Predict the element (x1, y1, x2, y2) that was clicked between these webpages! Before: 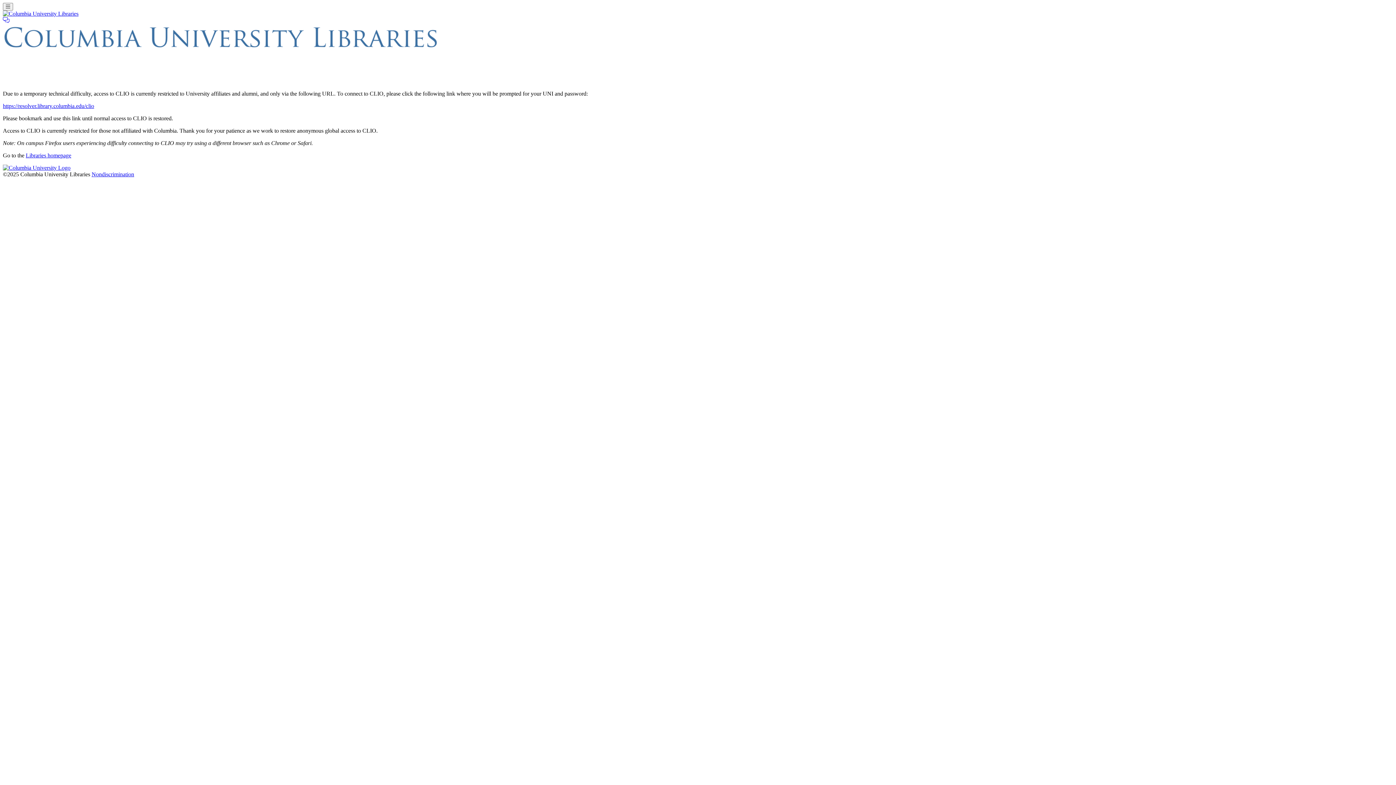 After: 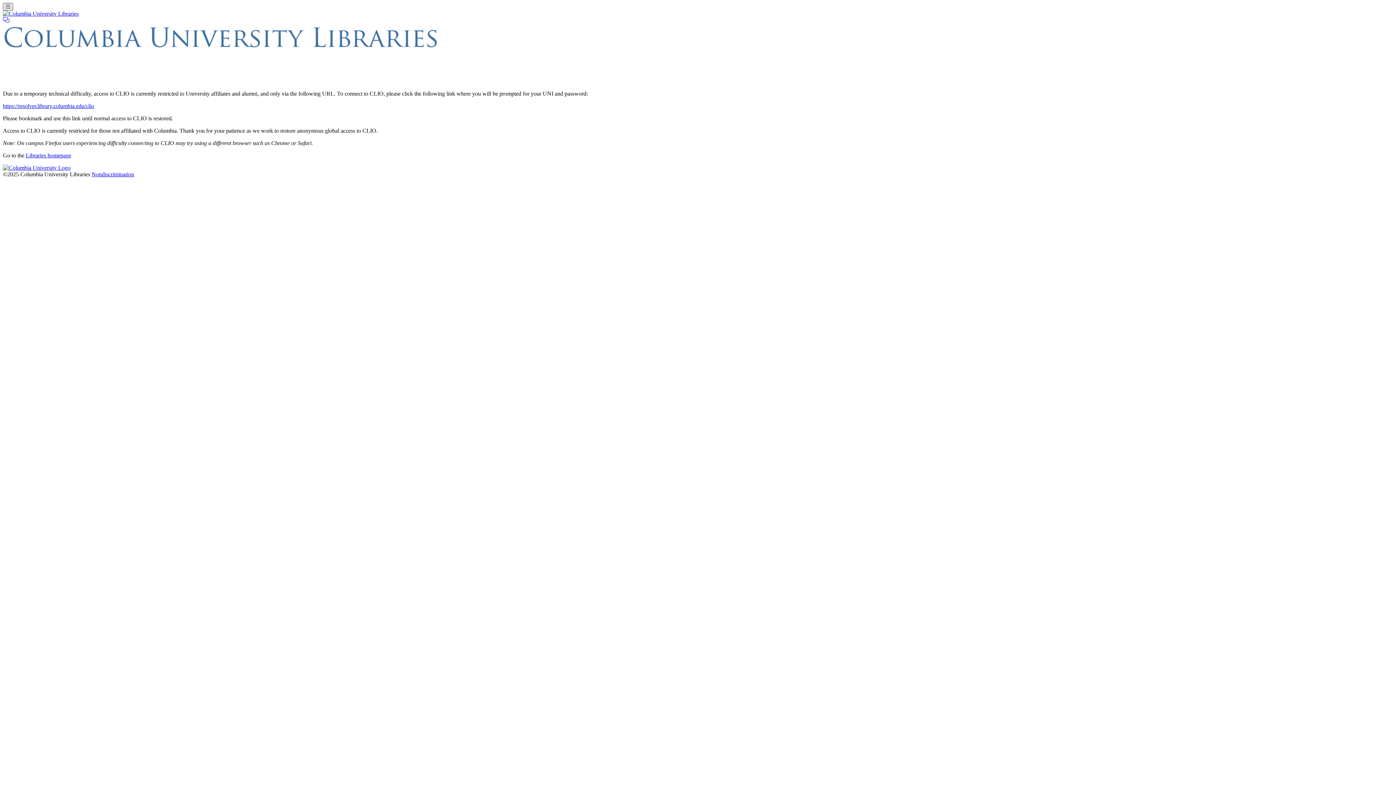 Action: label: Toggle navigation bbox: (2, 2, 12, 10)